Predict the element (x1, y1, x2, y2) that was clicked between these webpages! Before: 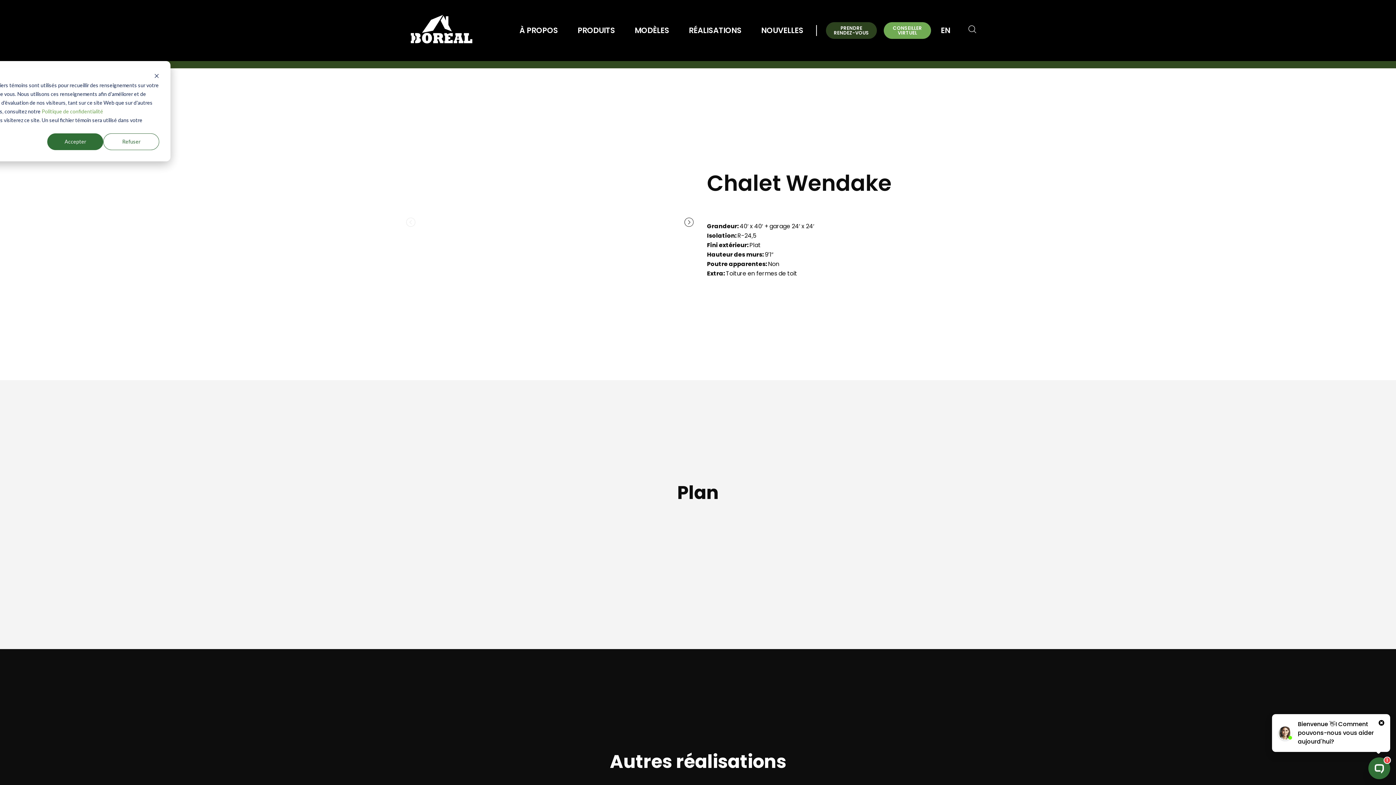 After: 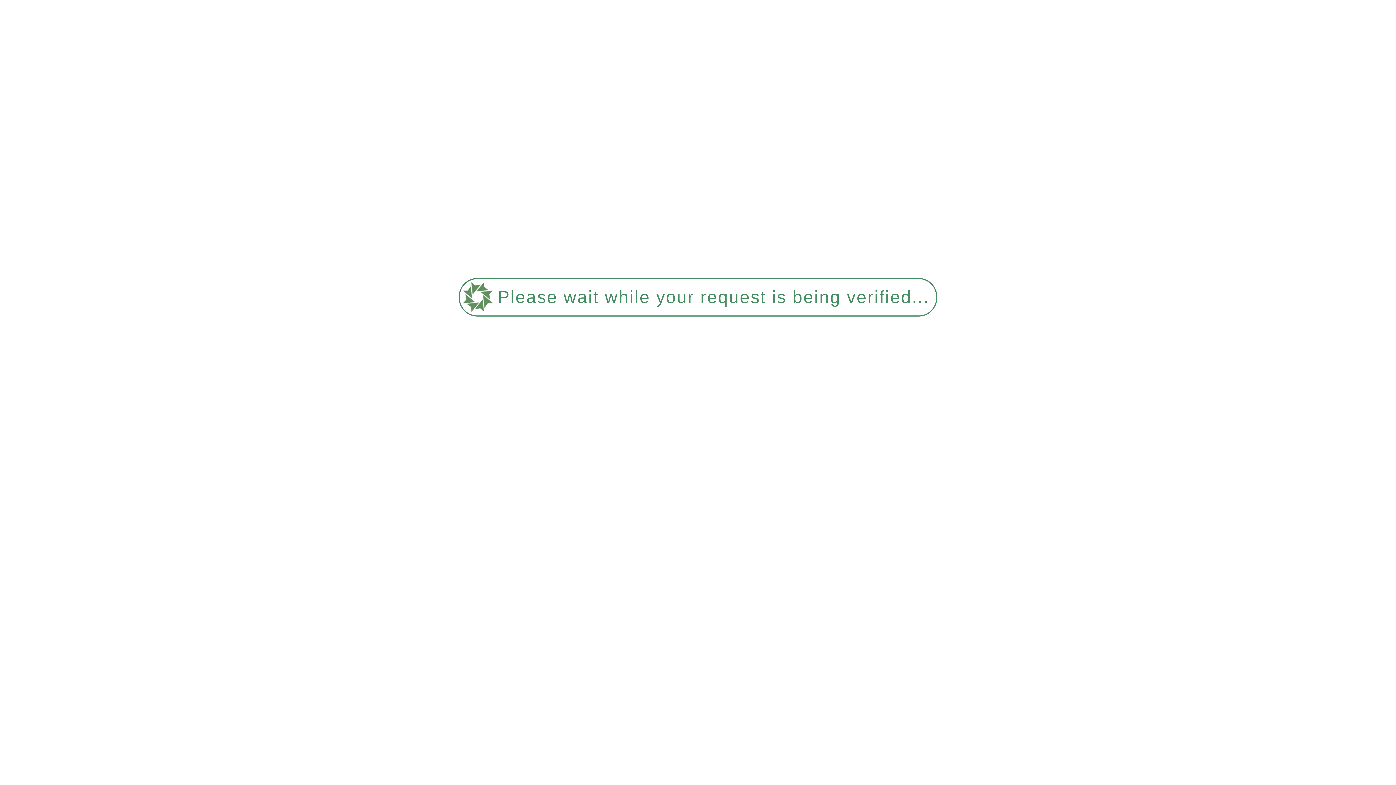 Action: bbox: (680, 15, 750, 45) label: RÉALISATIONS